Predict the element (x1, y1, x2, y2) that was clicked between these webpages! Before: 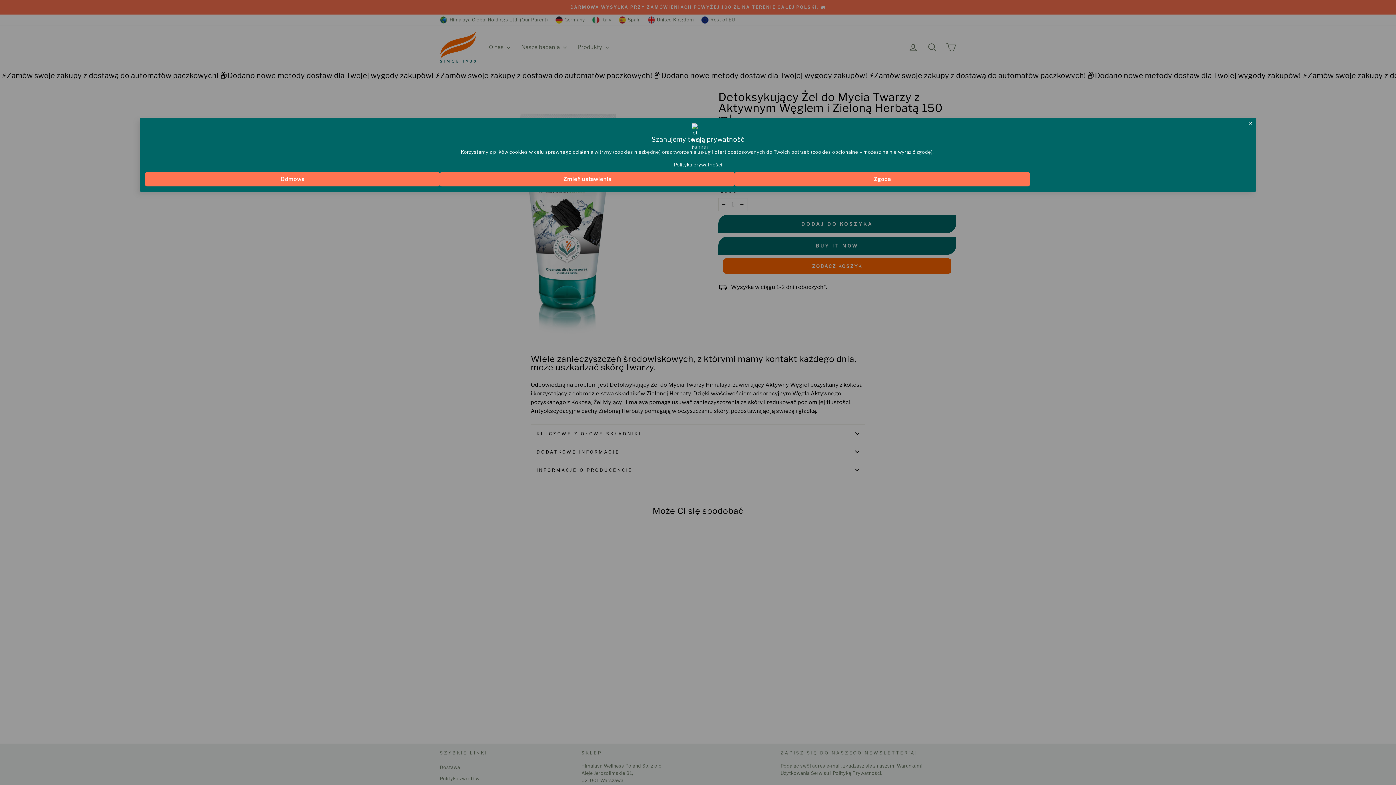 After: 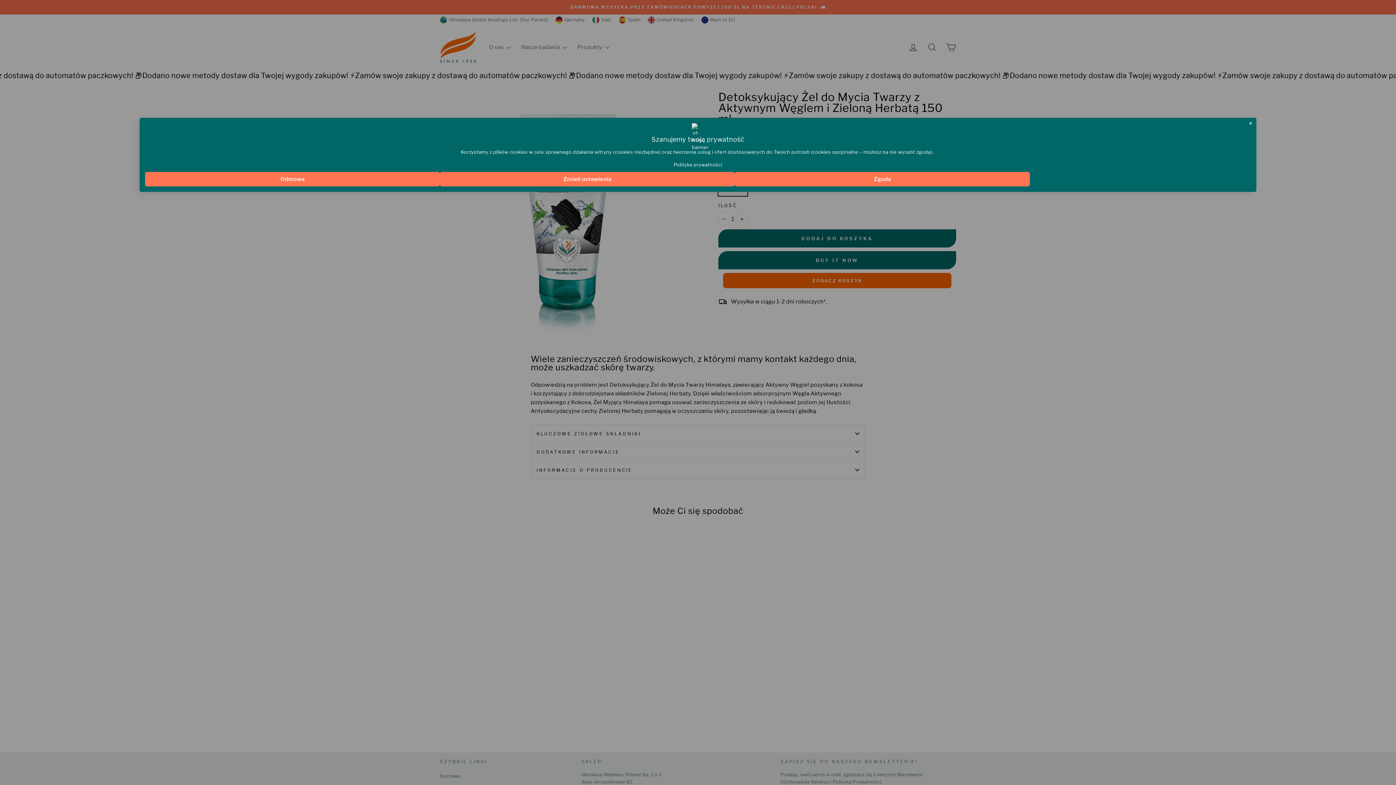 Action: bbox: (673, 161, 722, 167) label: Polityka prywatności